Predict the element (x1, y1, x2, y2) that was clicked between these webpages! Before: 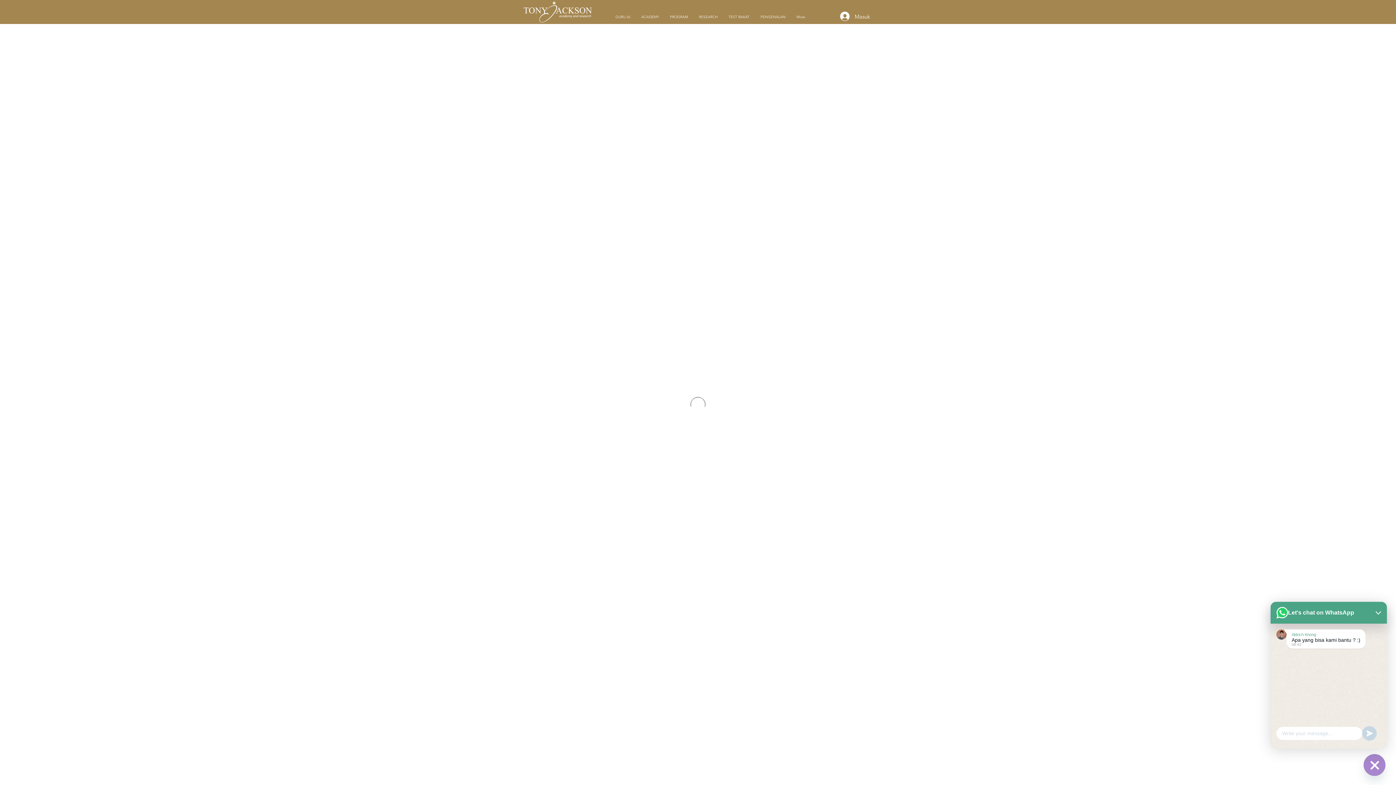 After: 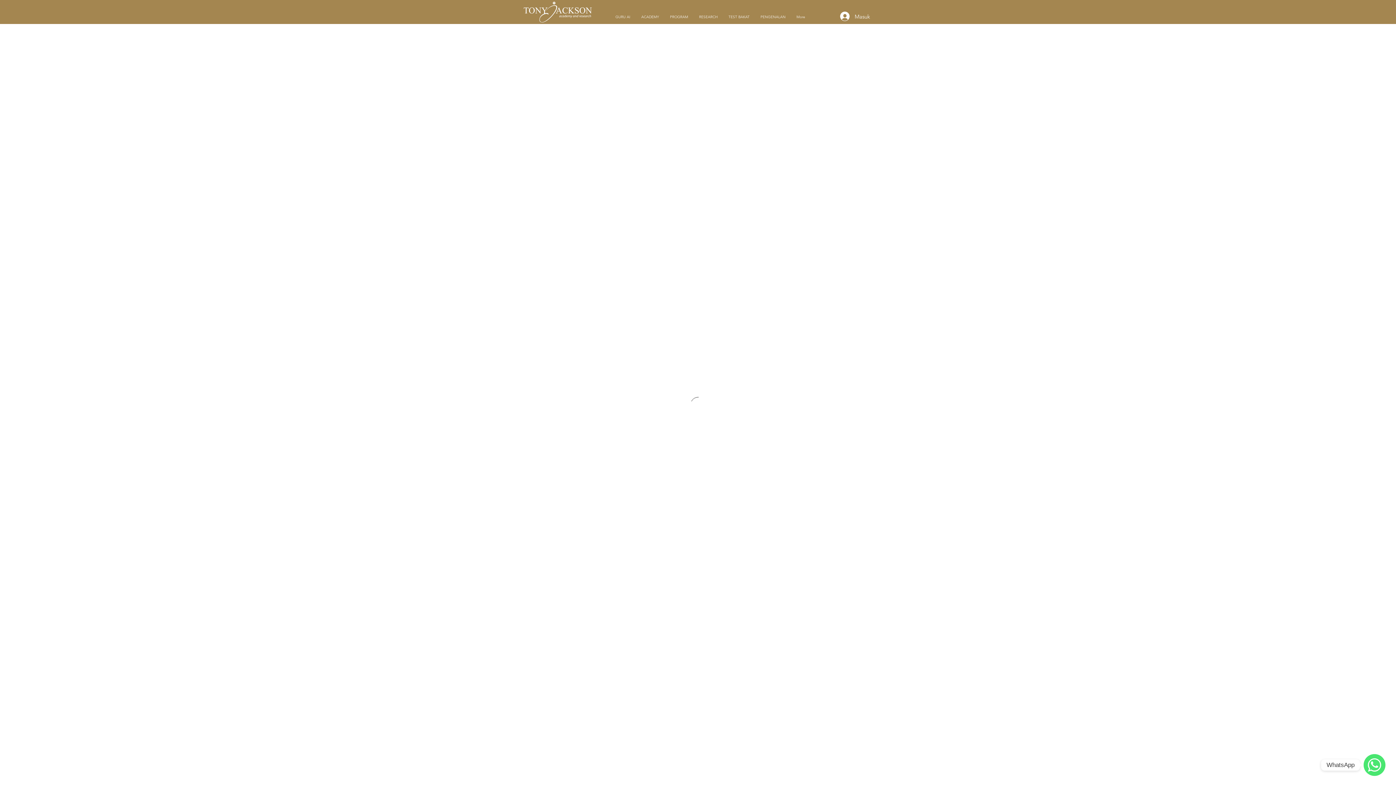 Action: bbox: (1364, 754, 1385, 776) label: WhatsApp